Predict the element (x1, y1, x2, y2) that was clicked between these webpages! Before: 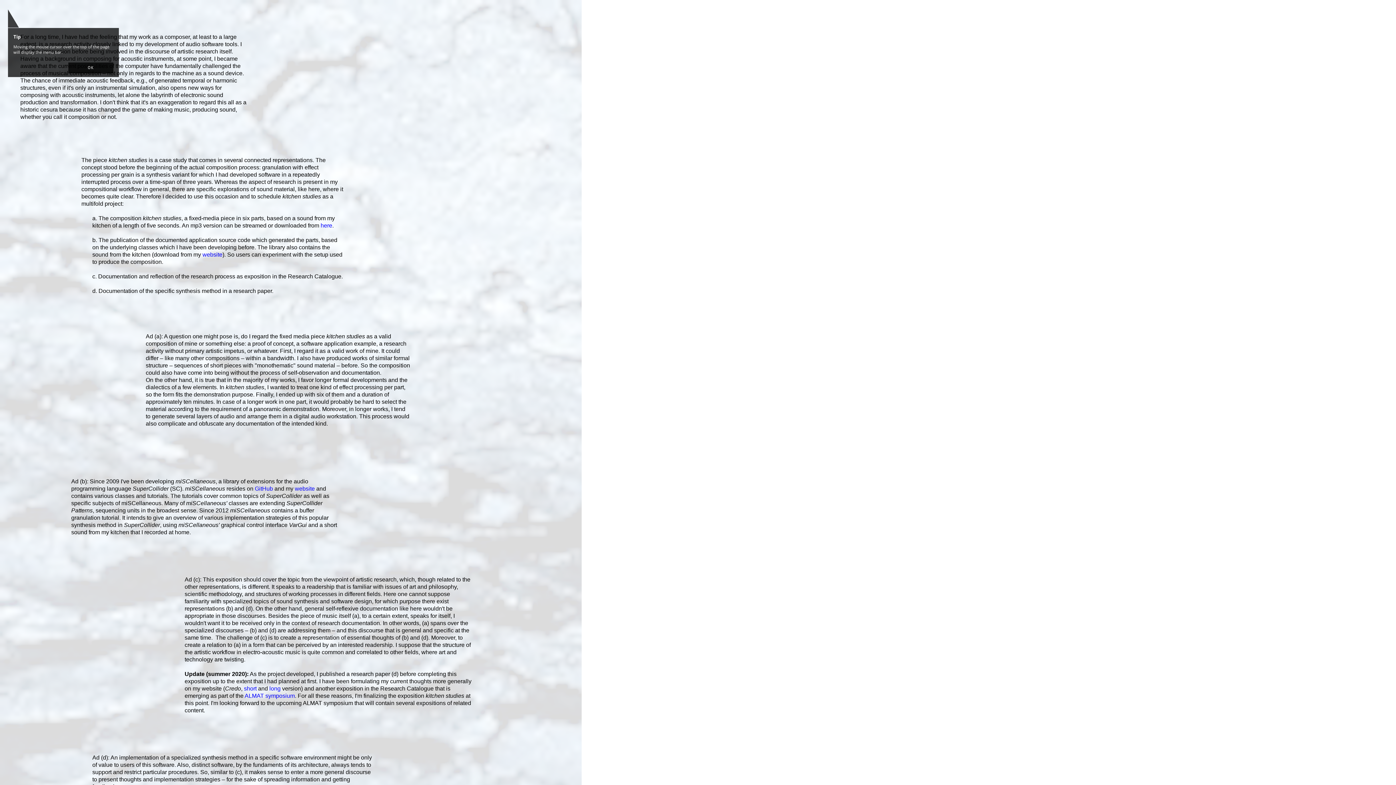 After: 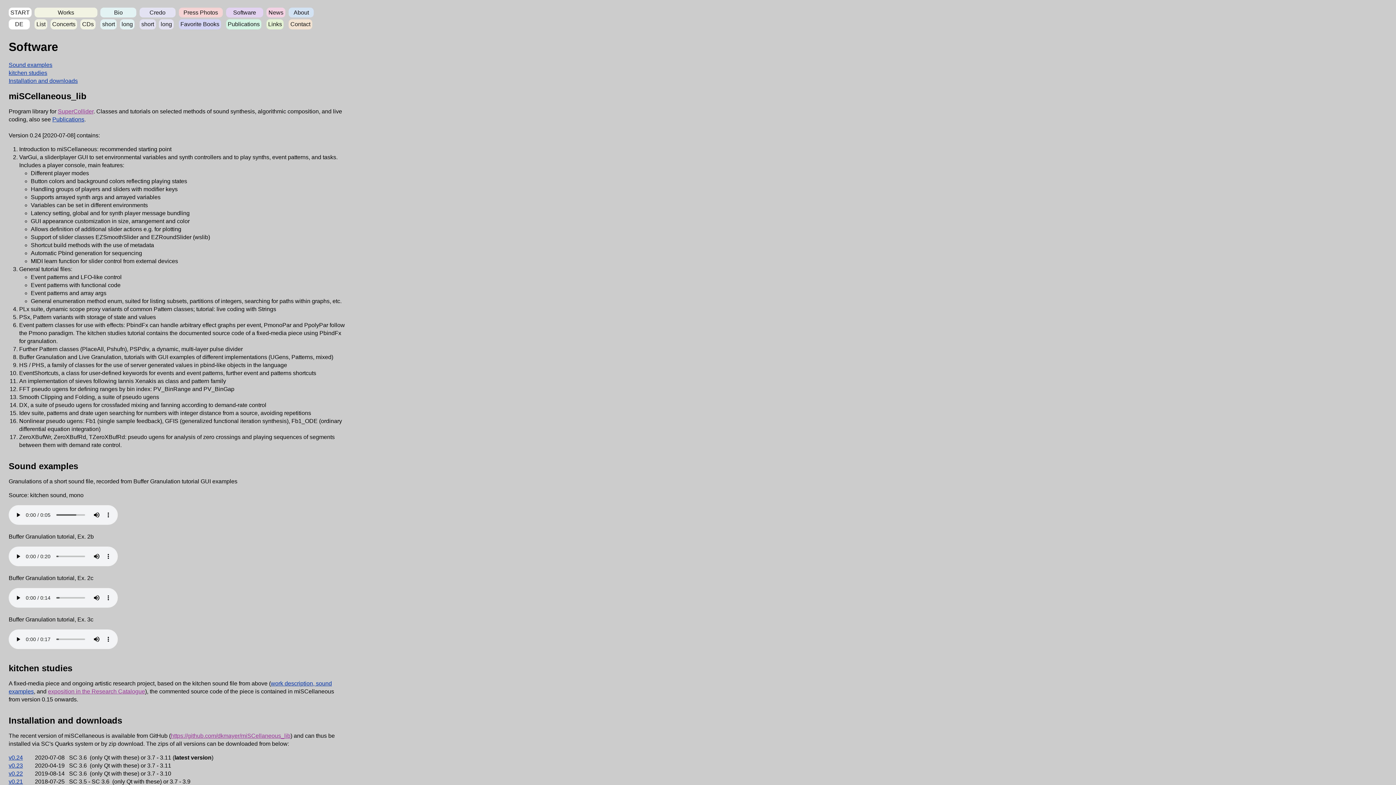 Action: bbox: (202, 251, 222, 257) label: website